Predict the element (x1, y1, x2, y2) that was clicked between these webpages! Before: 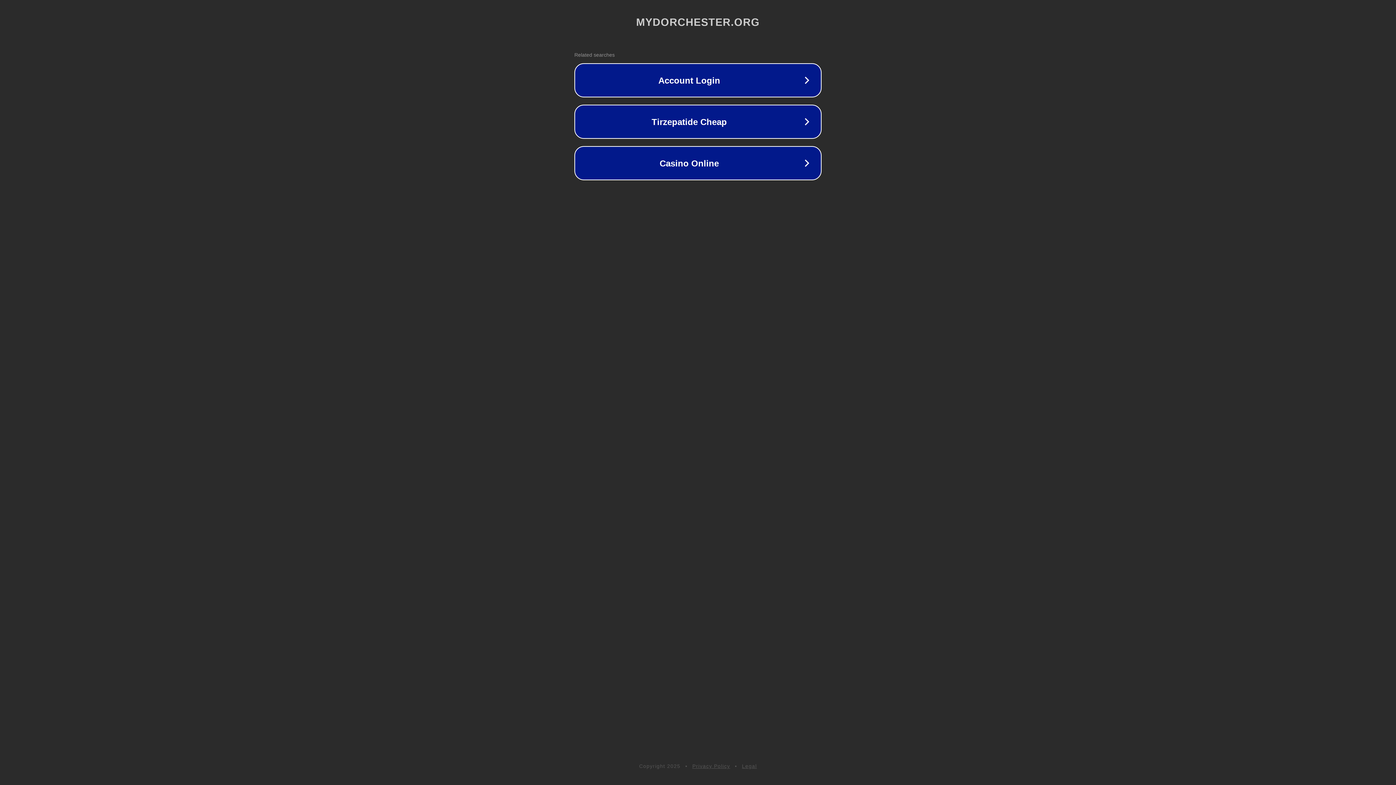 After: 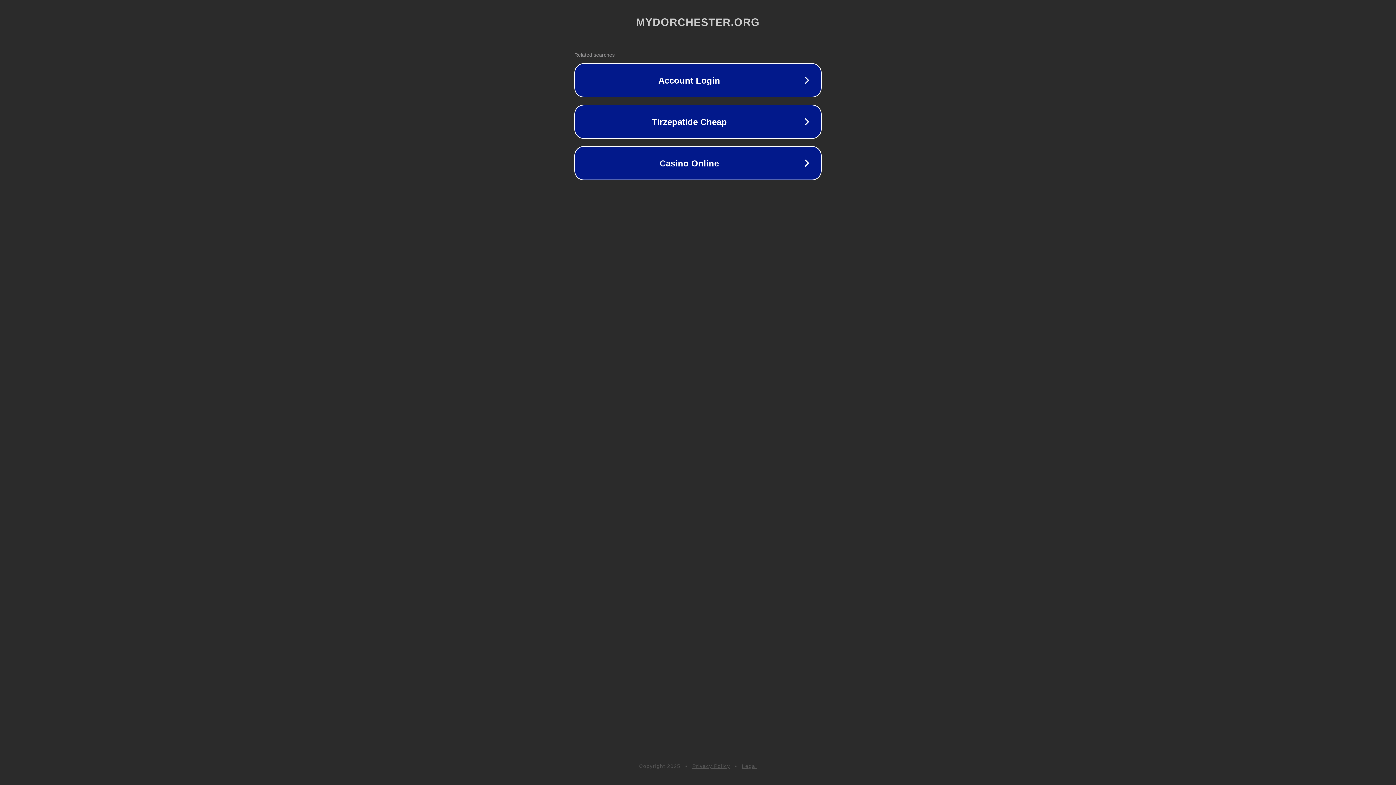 Action: bbox: (742, 763, 757, 769) label: Legal